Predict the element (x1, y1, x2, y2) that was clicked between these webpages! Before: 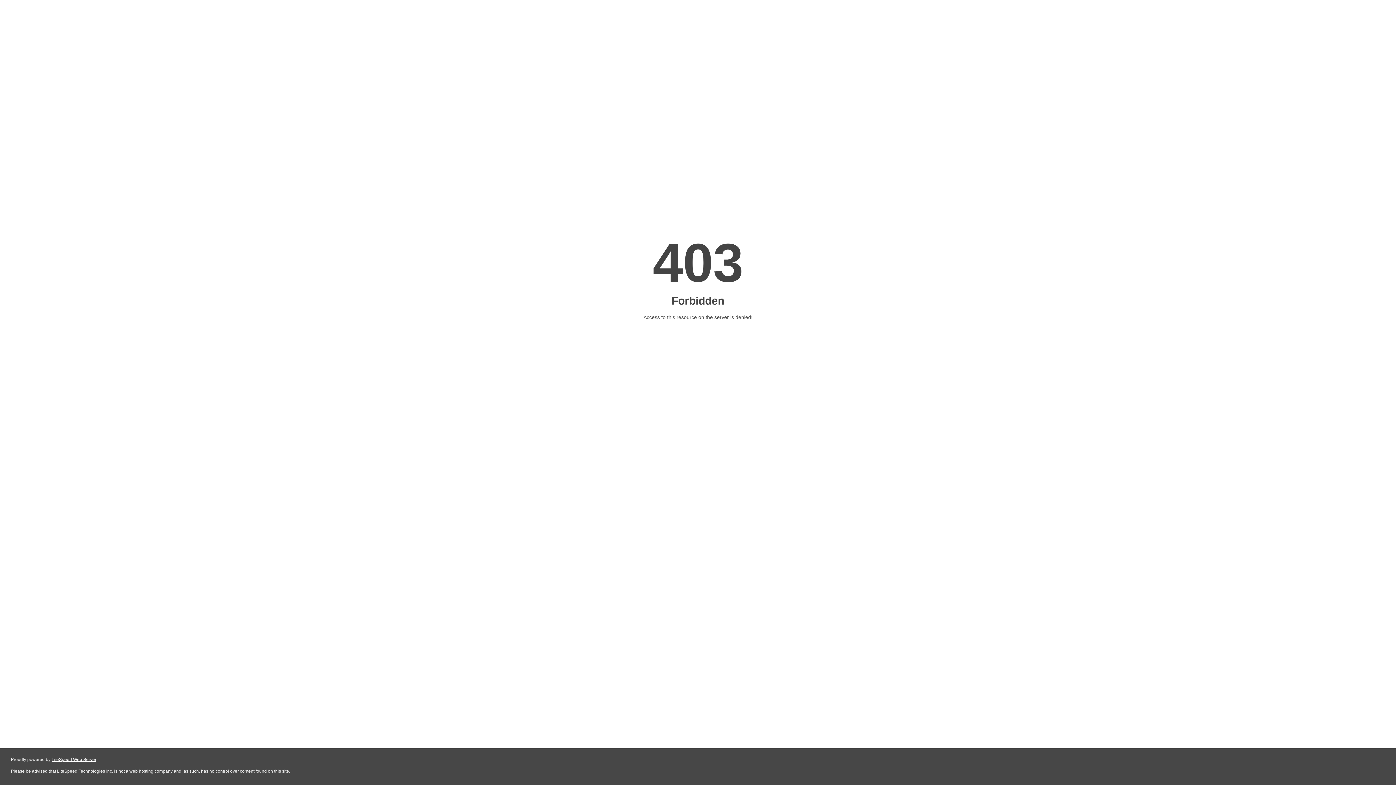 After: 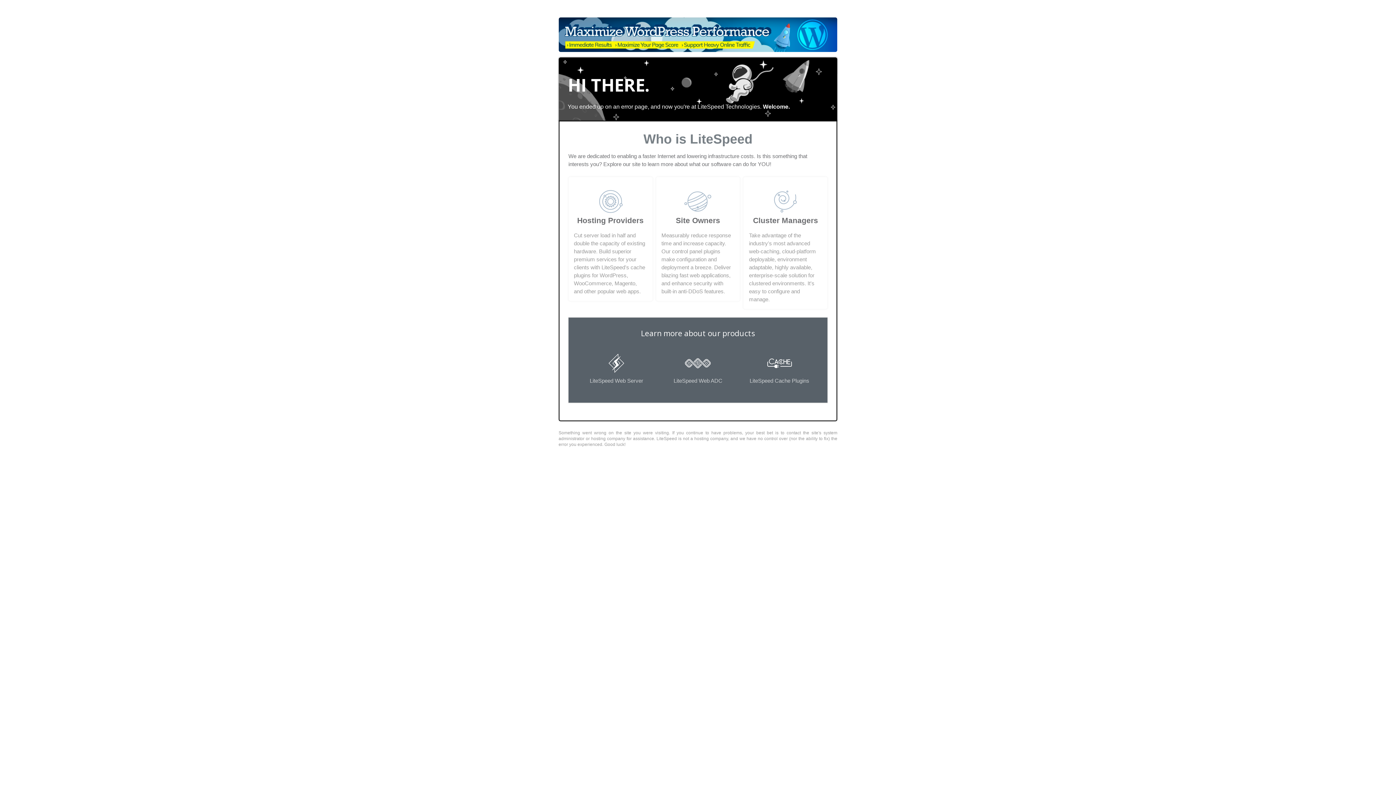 Action: bbox: (51, 757, 96, 762) label: LiteSpeed Web Server